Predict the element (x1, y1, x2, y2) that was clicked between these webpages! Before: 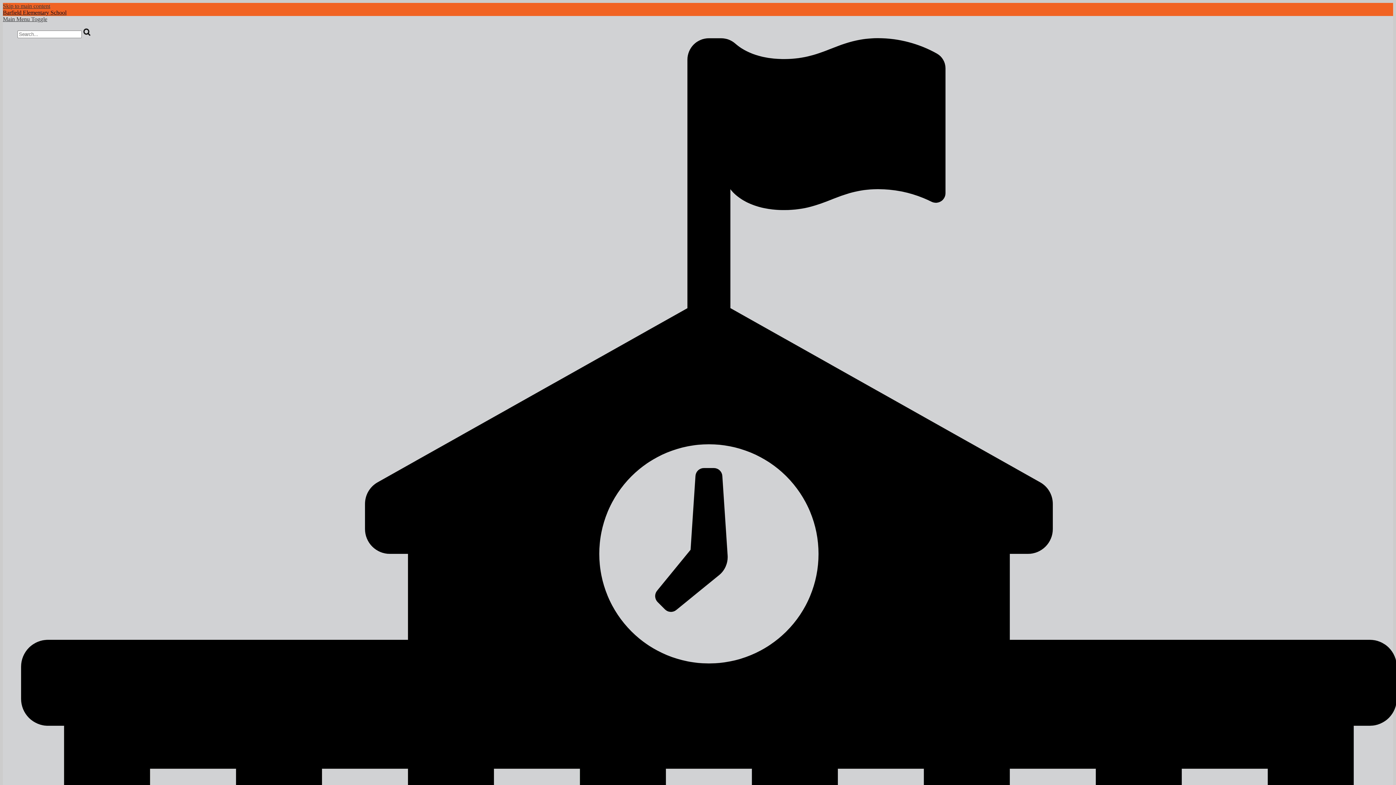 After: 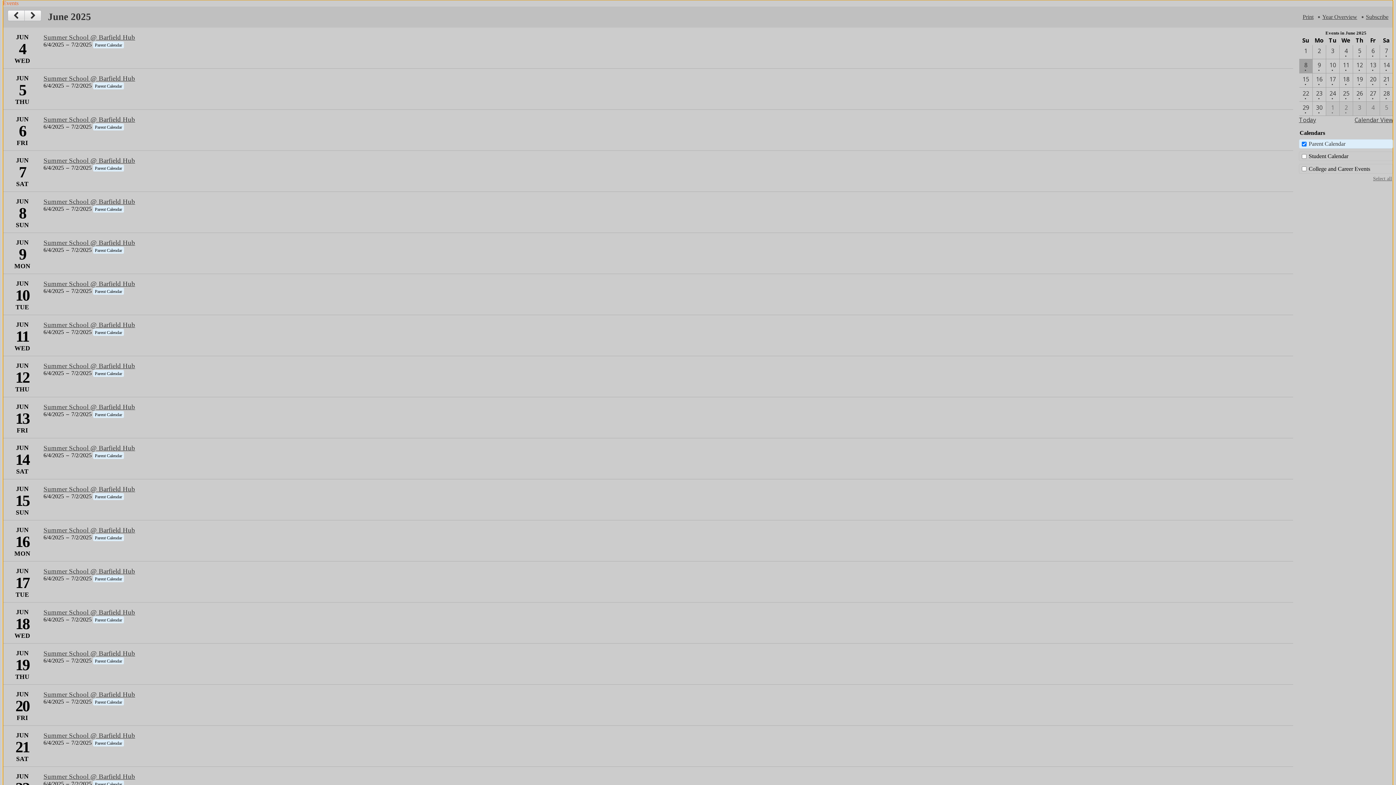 Action: label: Skip to main content bbox: (2, 2, 50, 9)